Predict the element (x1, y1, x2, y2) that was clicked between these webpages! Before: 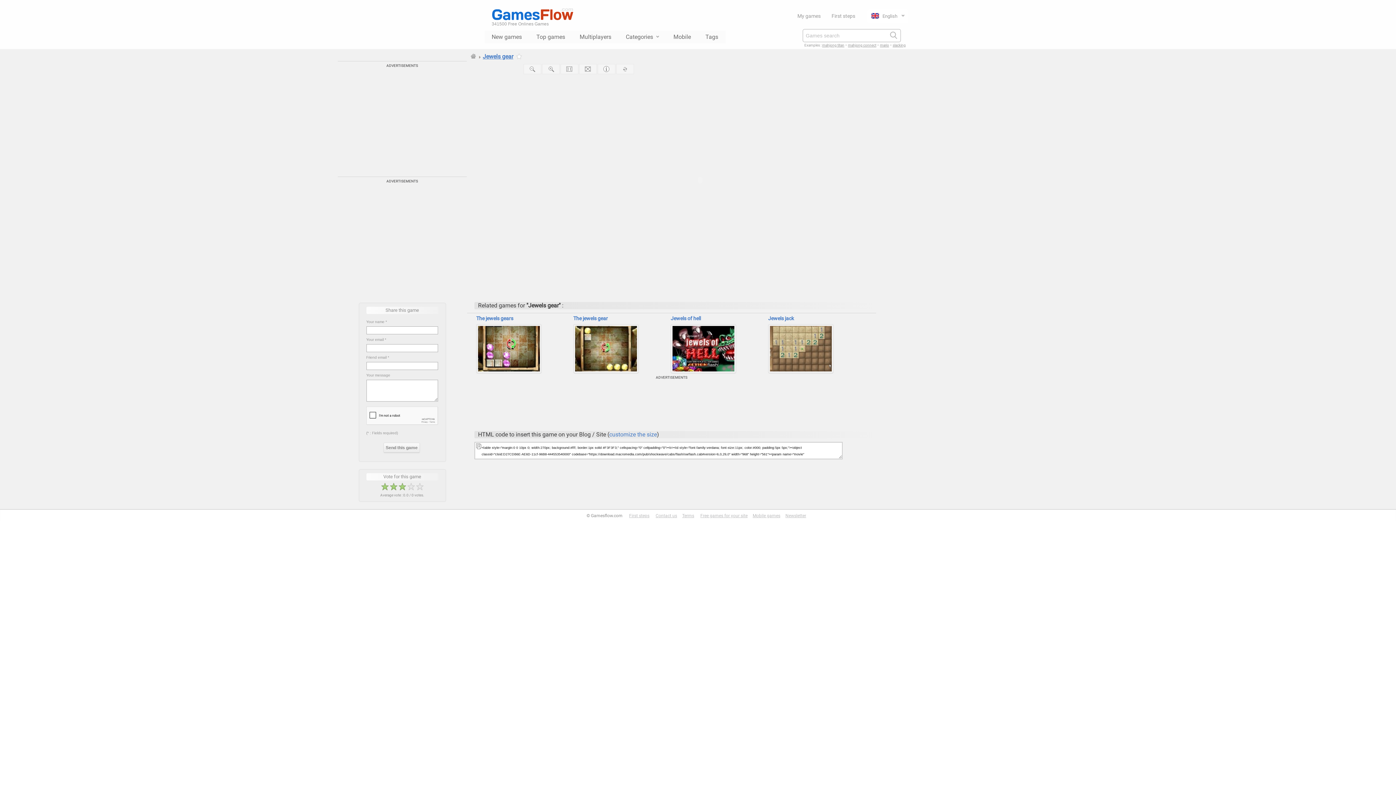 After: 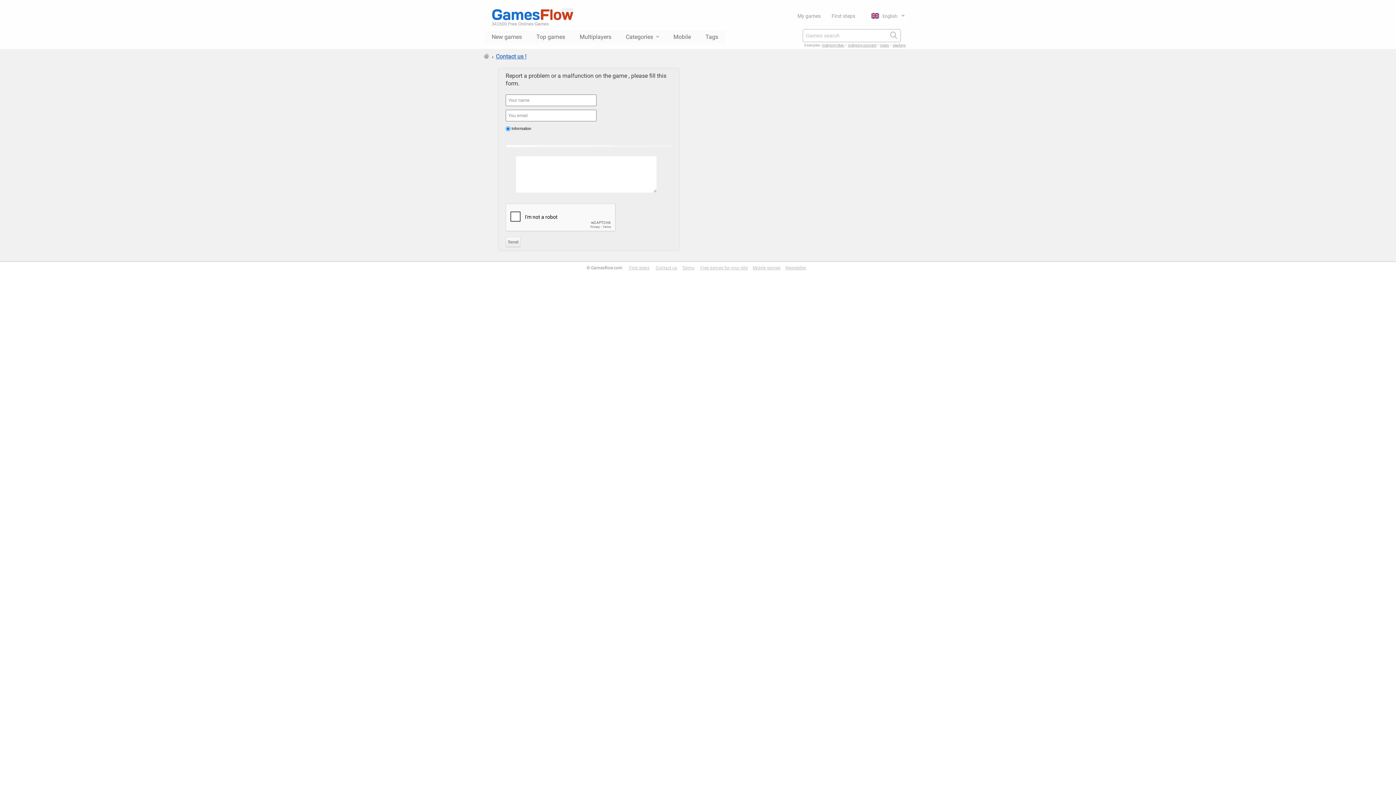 Action: bbox: (654, 513, 677, 518) label: Contact us